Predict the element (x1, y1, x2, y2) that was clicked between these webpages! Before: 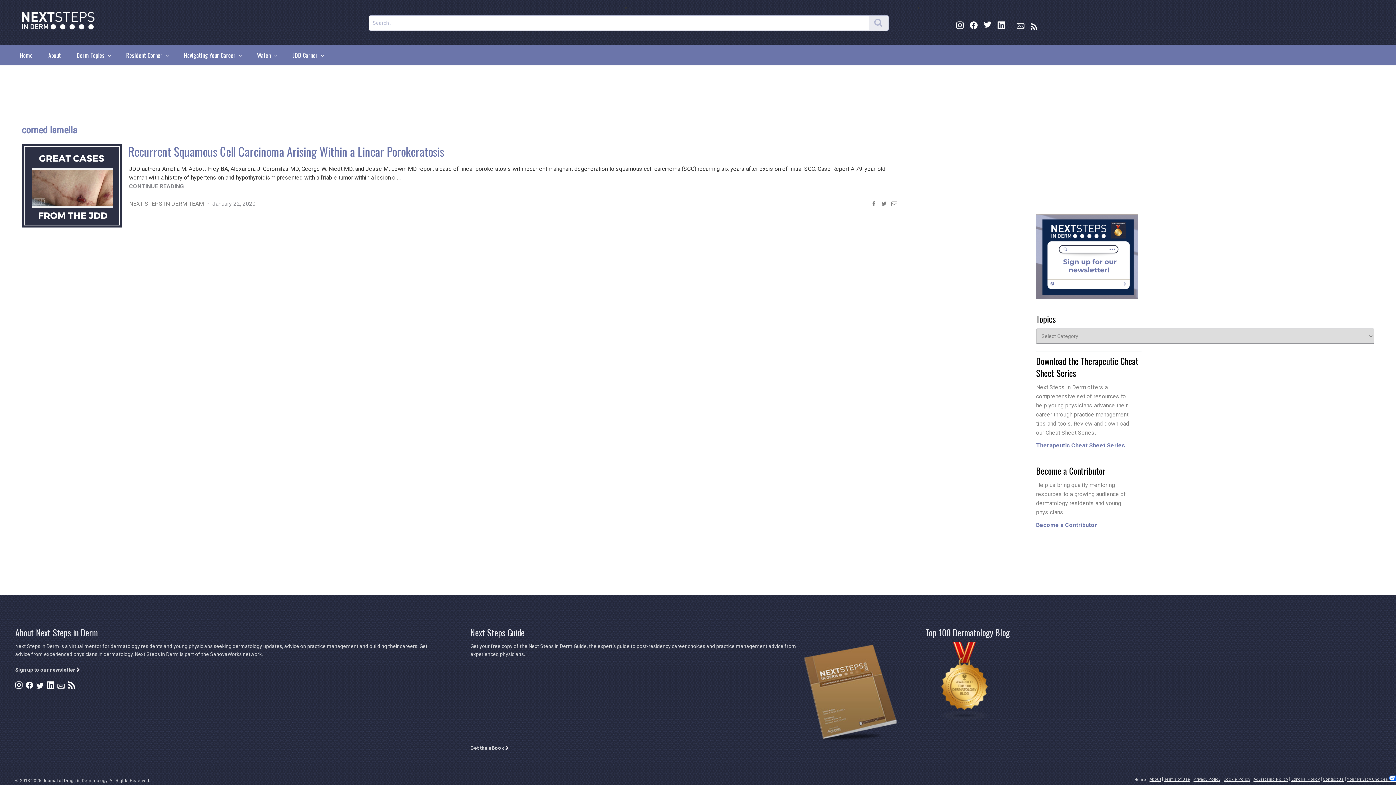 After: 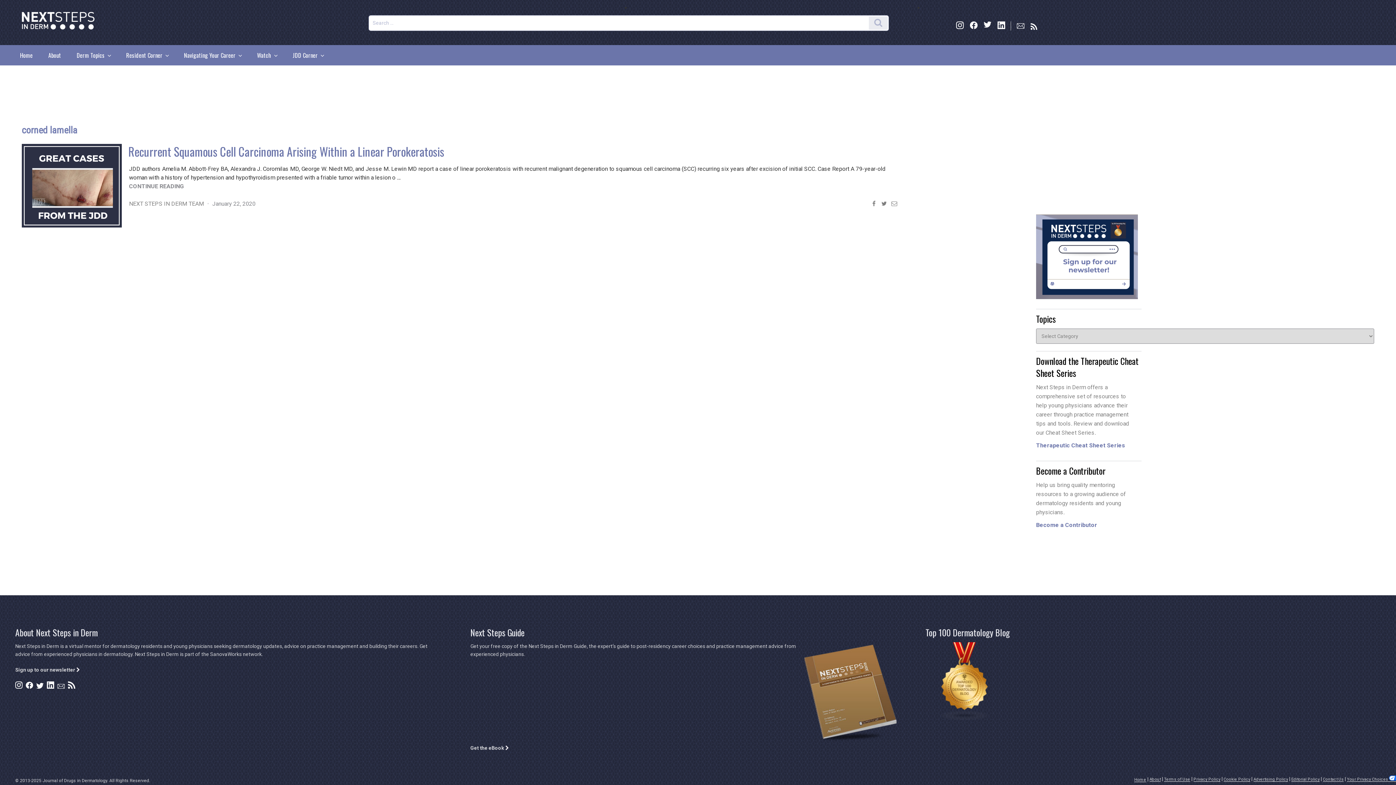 Action: bbox: (700, 759, 718, 766)